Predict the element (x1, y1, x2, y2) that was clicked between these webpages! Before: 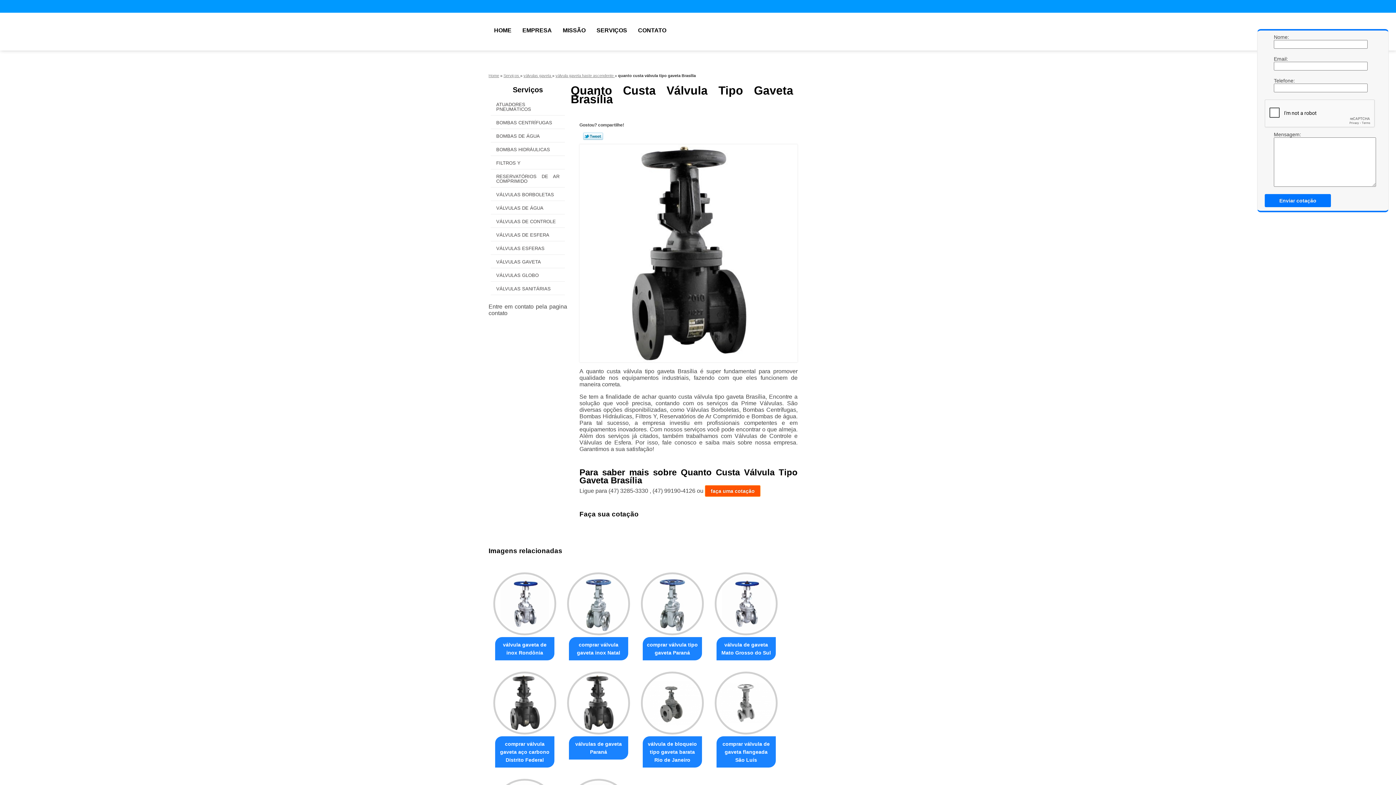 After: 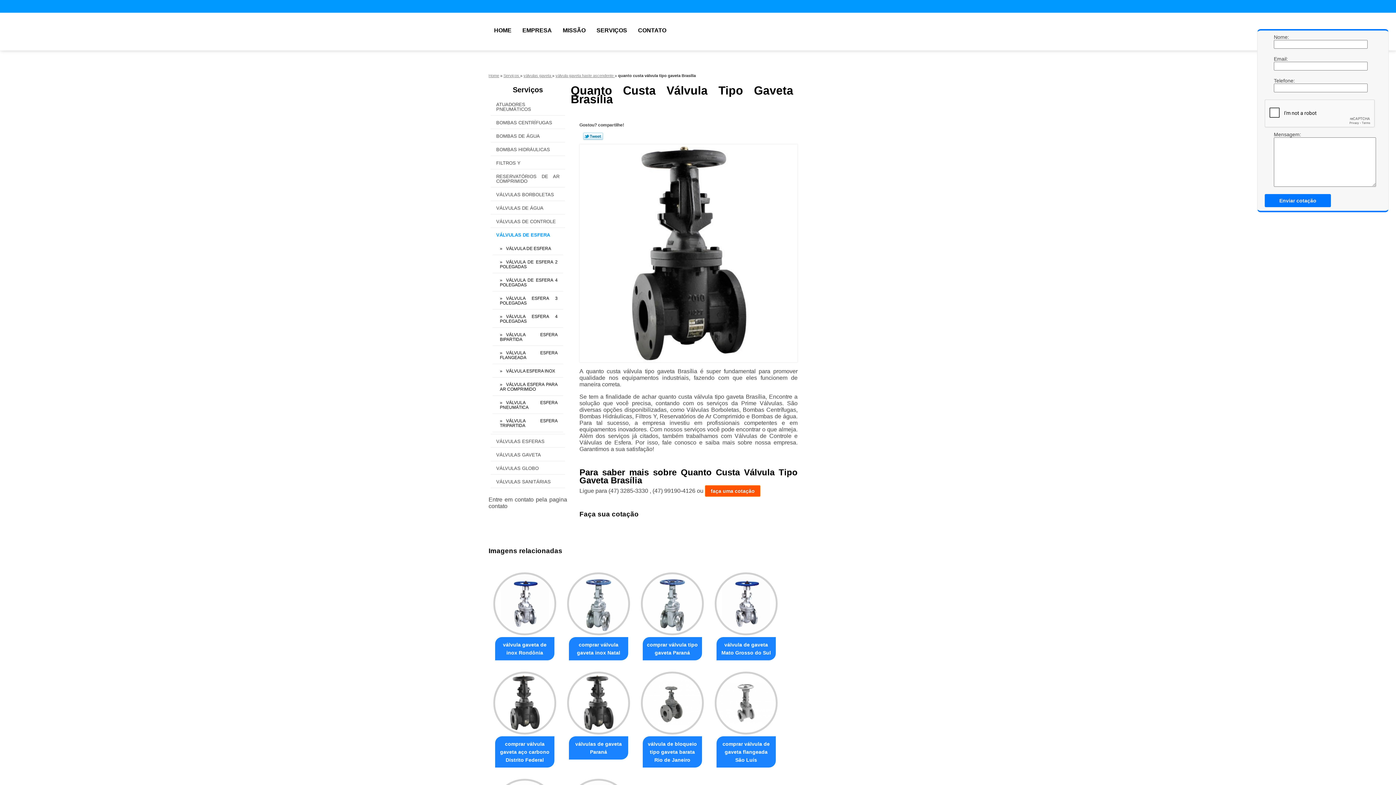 Action: label: VÁLVULAS DE ESFERA  bbox: (490, 229, 565, 241)